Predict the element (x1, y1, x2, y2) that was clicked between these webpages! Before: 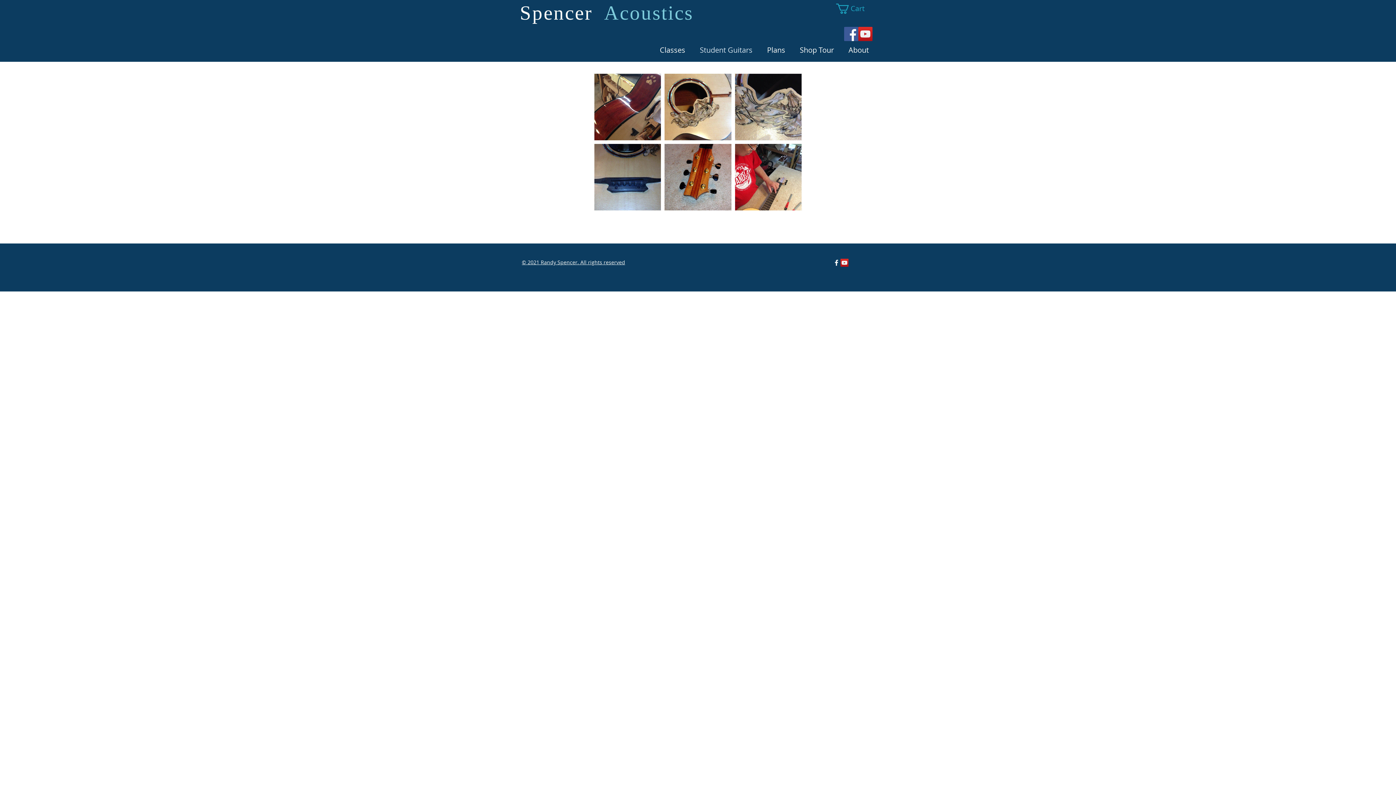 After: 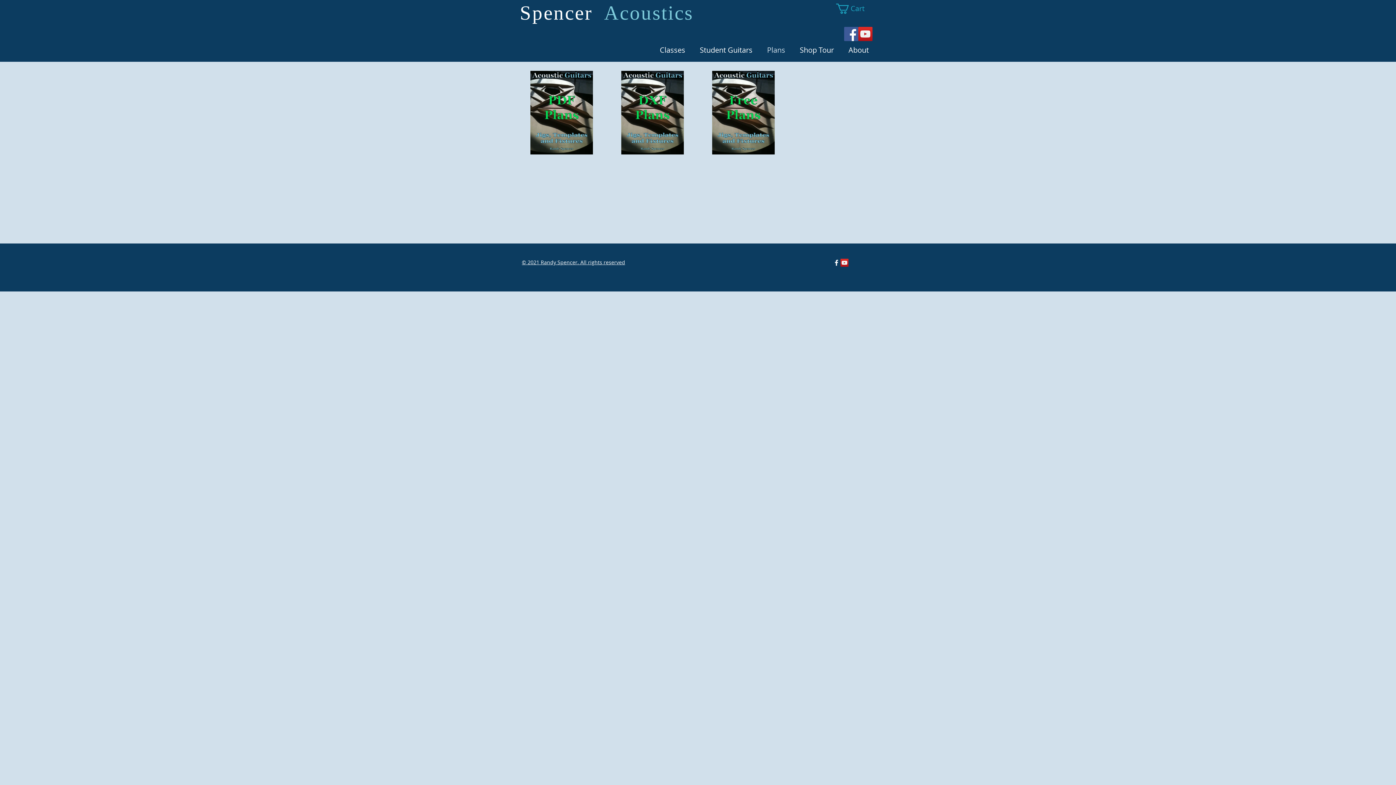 Action: bbox: (760, 42, 792, 57) label: Plans